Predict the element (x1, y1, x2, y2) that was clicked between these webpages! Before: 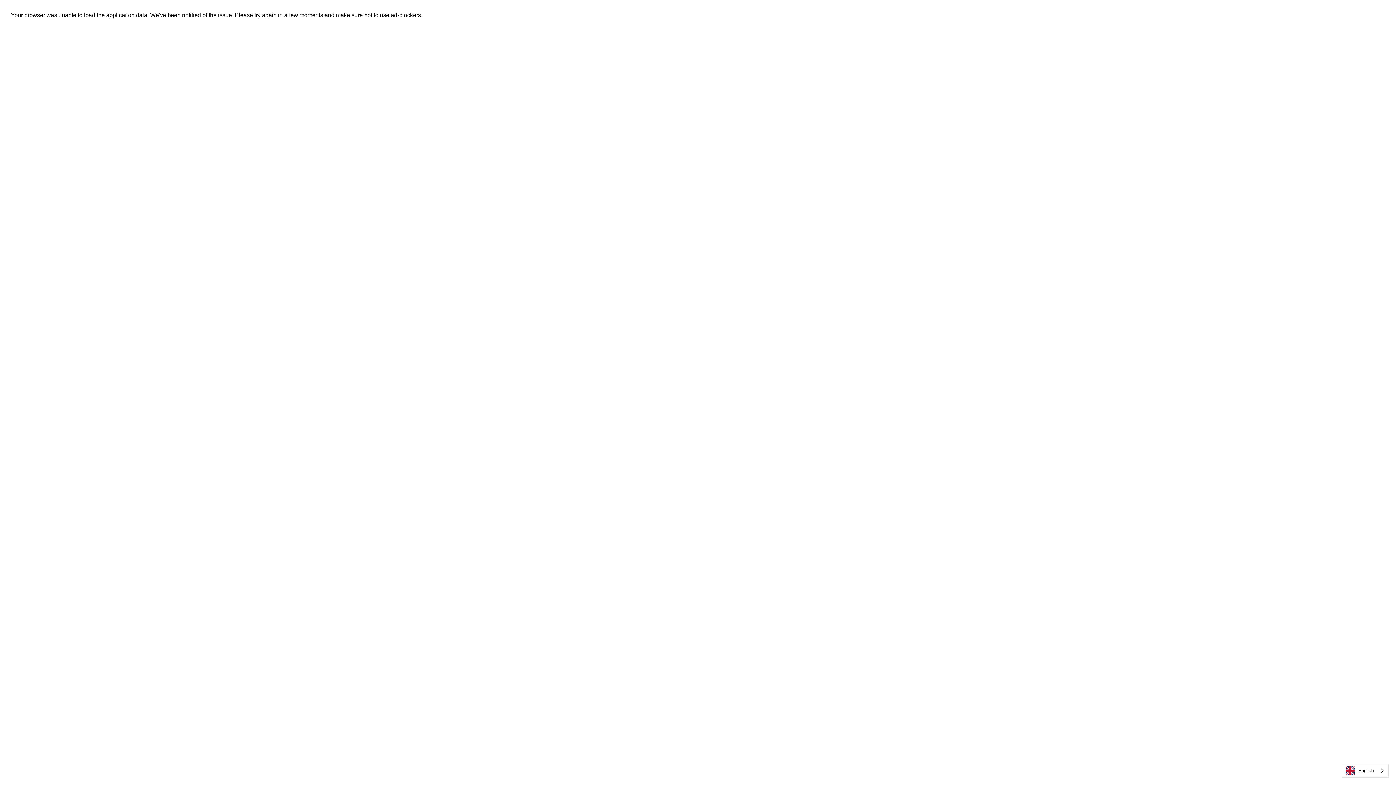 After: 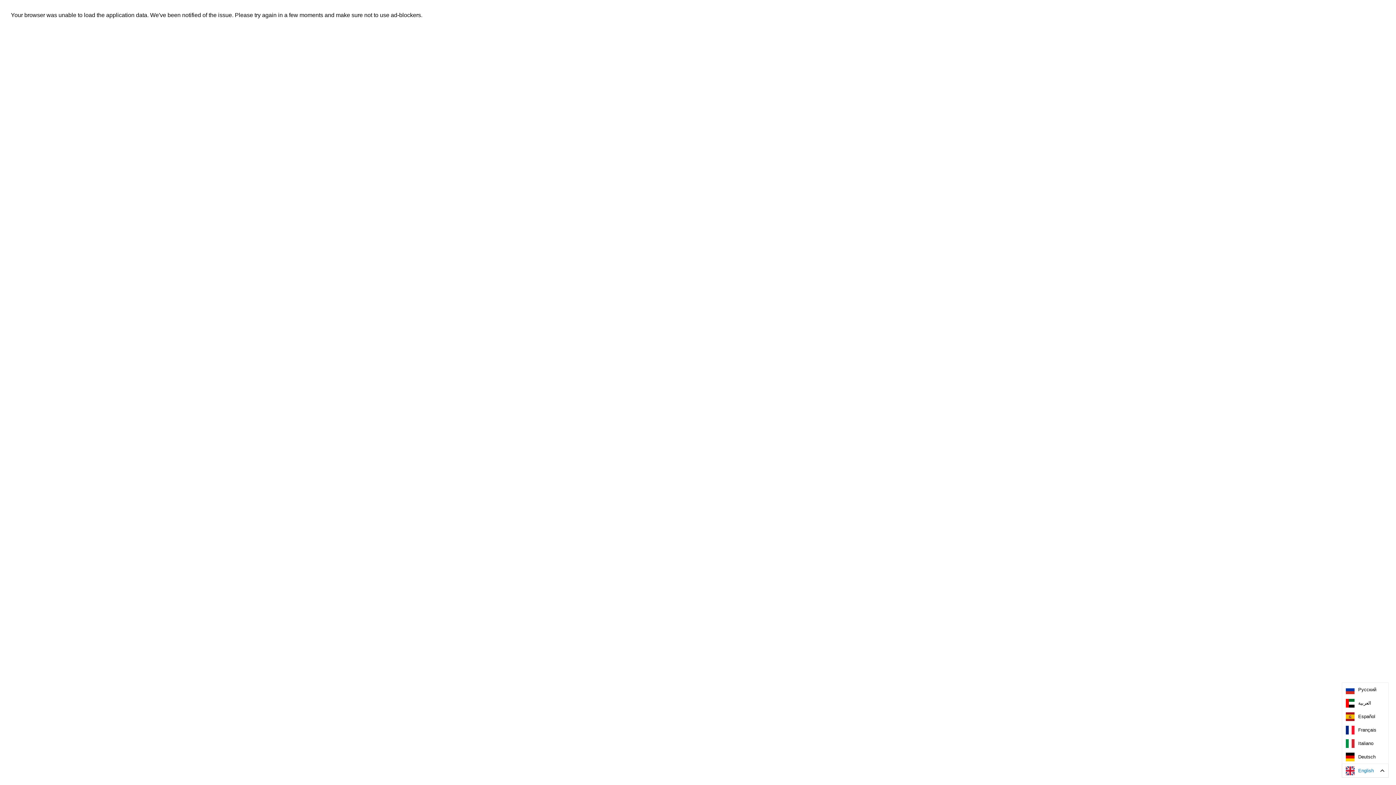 Action: bbox: (1342, 764, 1388, 777) label: English